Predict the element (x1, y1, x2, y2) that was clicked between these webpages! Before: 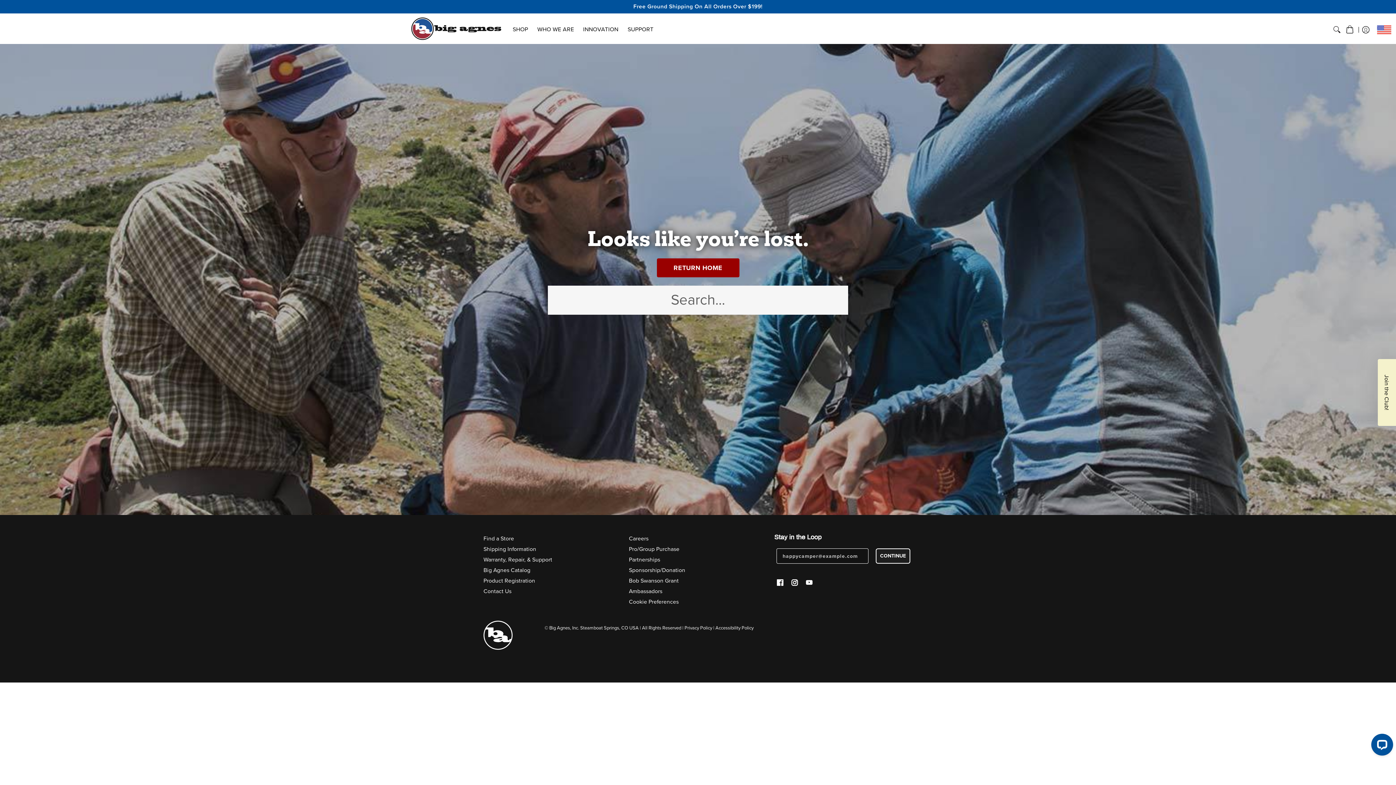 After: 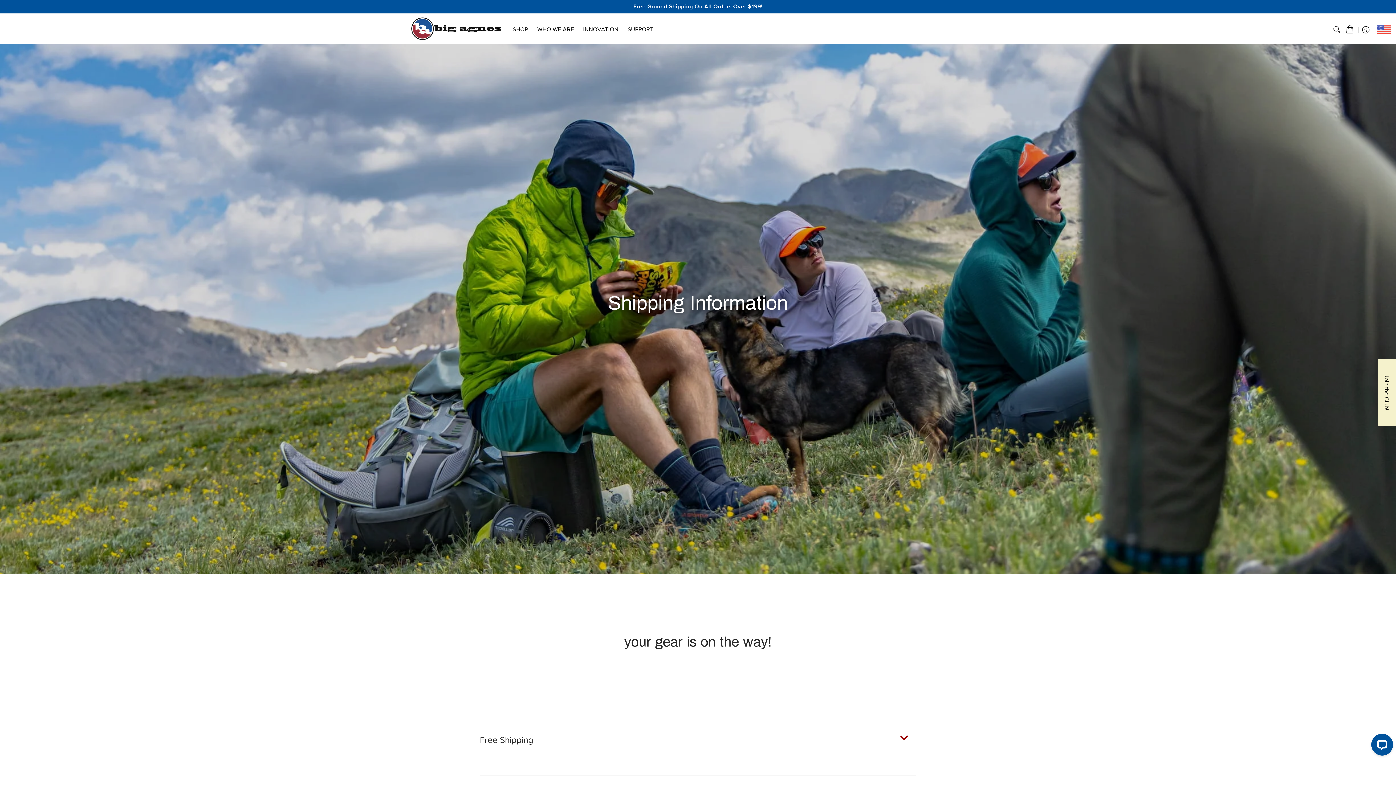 Action: label: Free Ground Shipping On All Orders Over $199! bbox: (633, 2, 762, 10)